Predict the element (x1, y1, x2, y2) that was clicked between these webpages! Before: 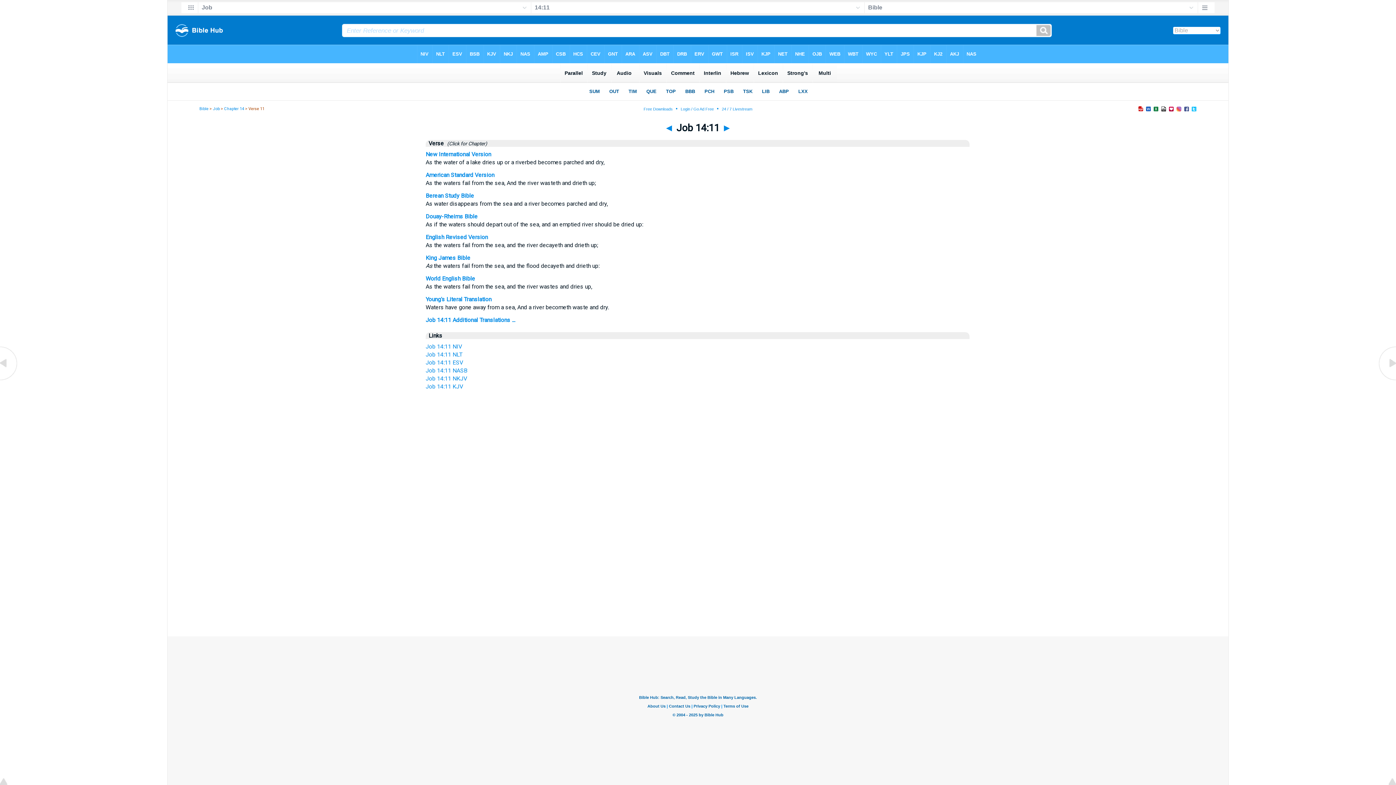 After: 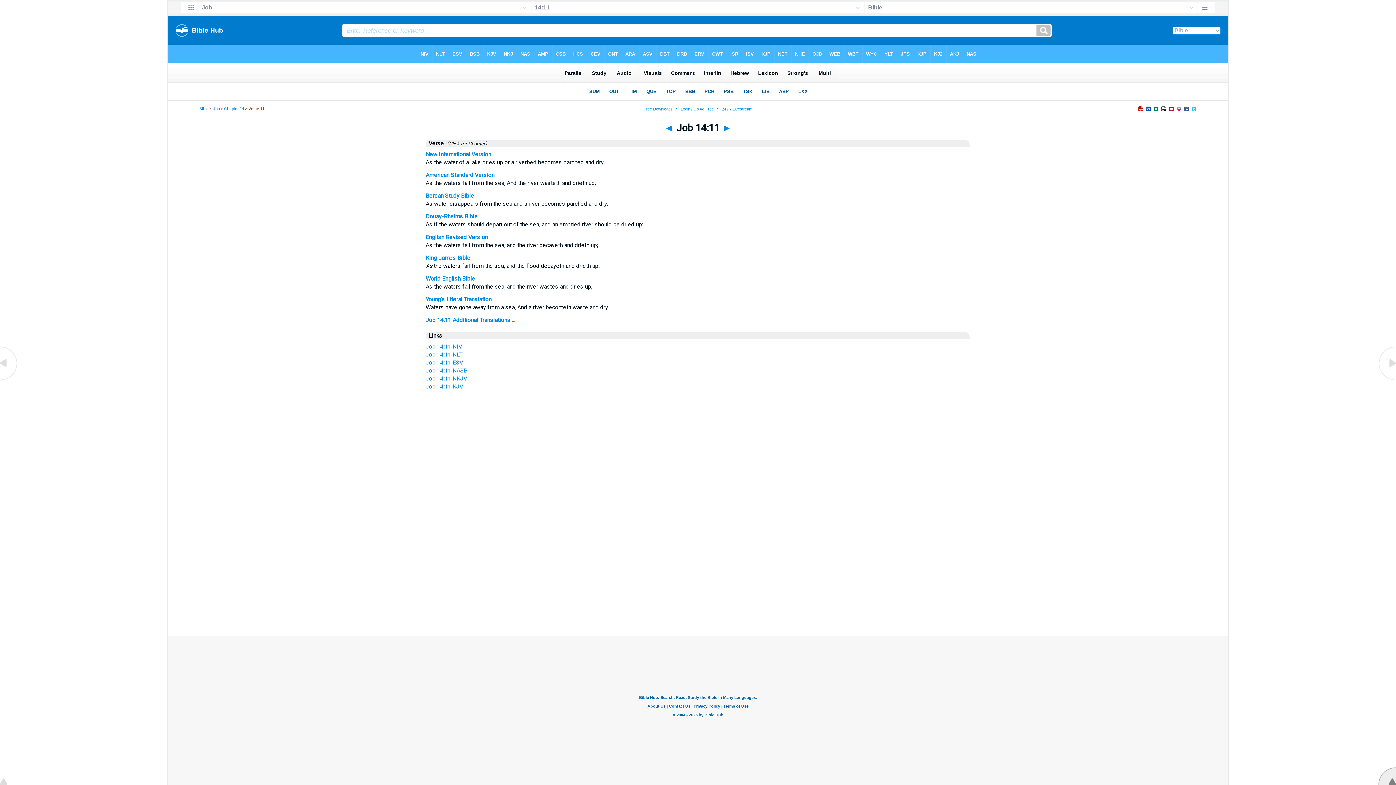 Action: bbox: (1378, 780, 1396, 786)